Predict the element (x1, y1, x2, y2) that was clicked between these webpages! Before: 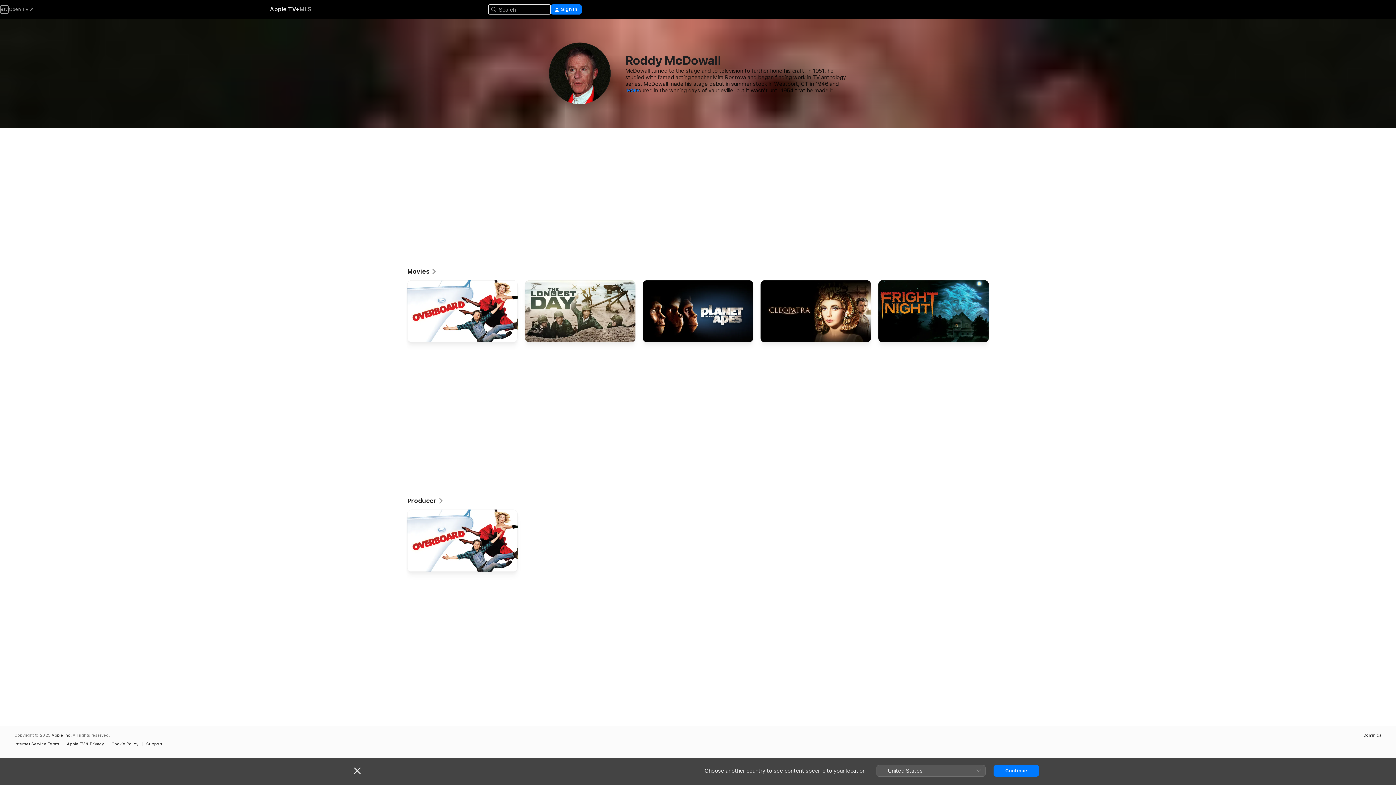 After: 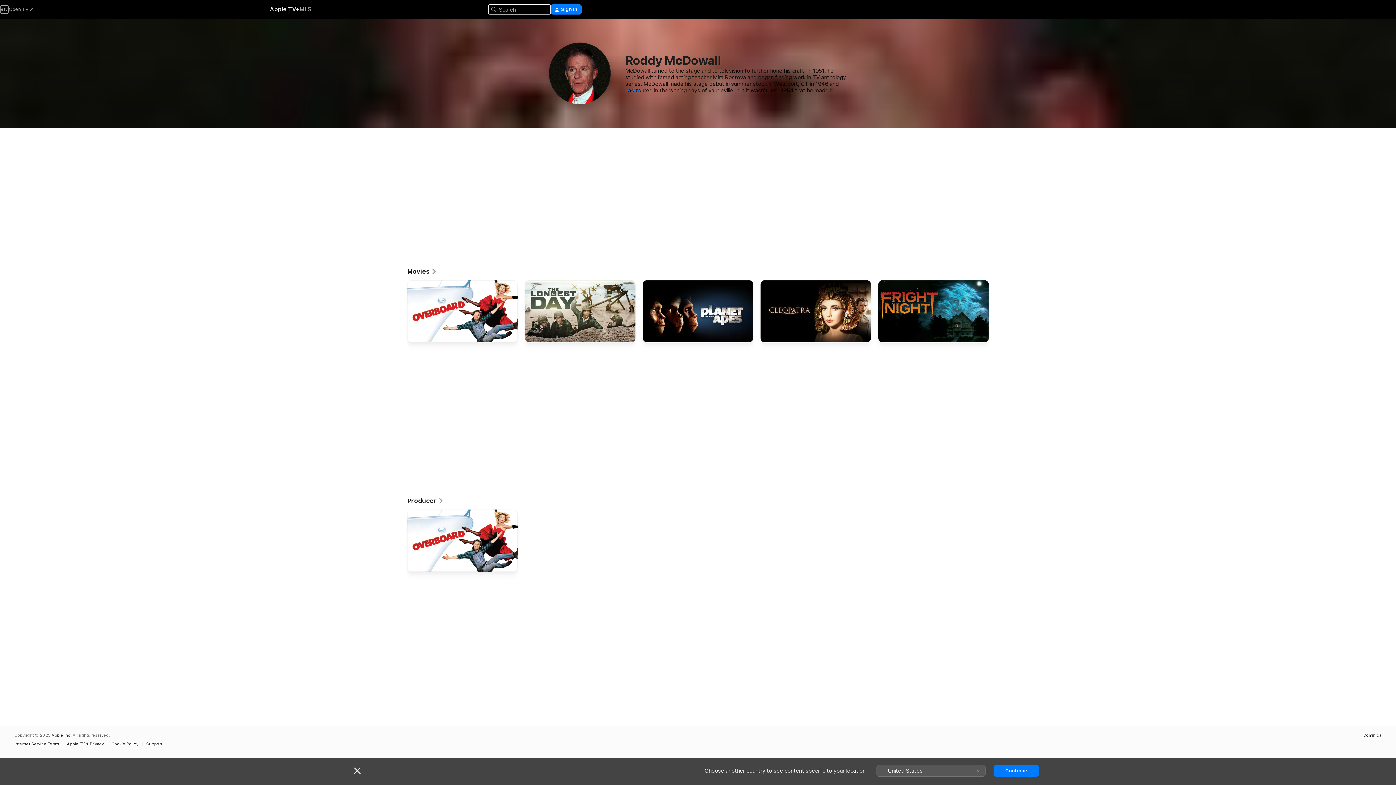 Action: label: Sign In bbox: (550, 4, 581, 14)